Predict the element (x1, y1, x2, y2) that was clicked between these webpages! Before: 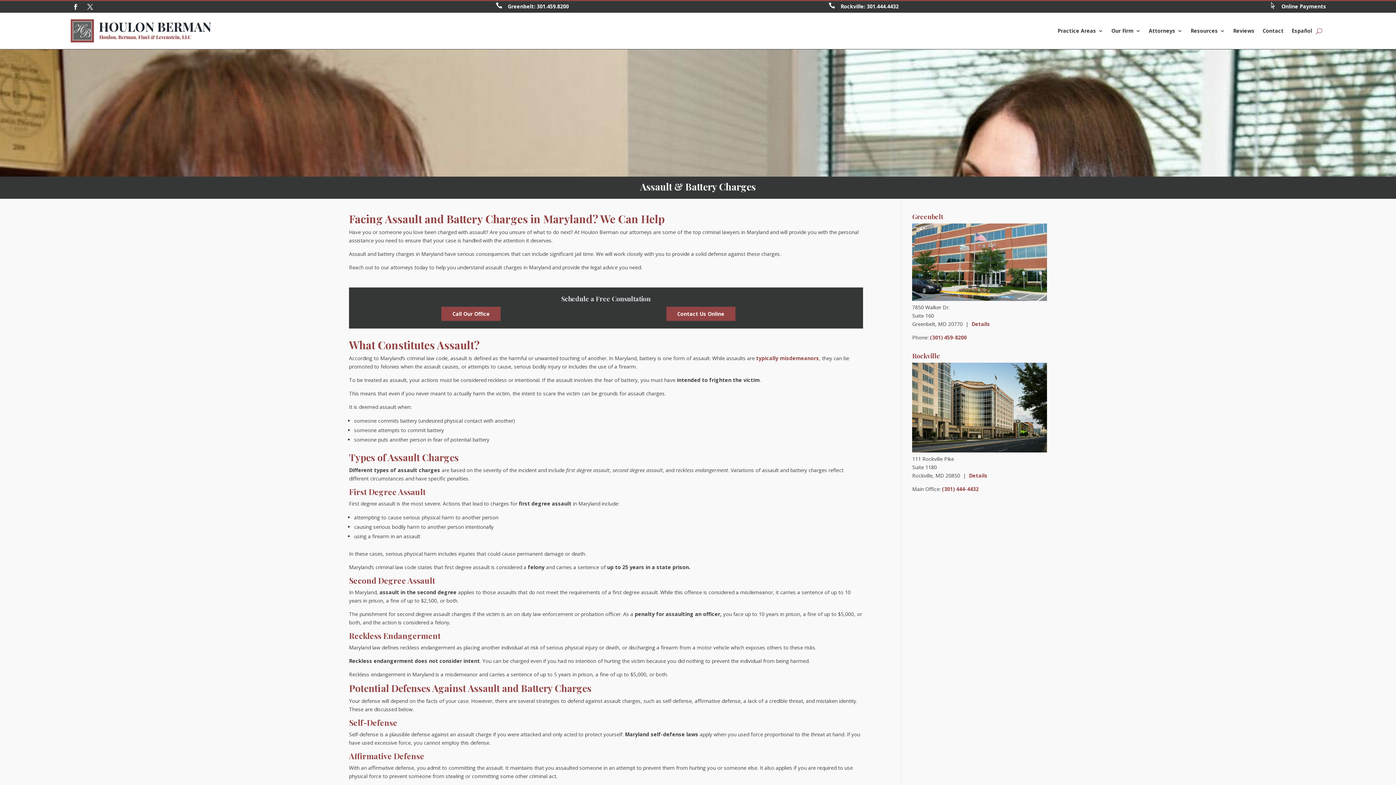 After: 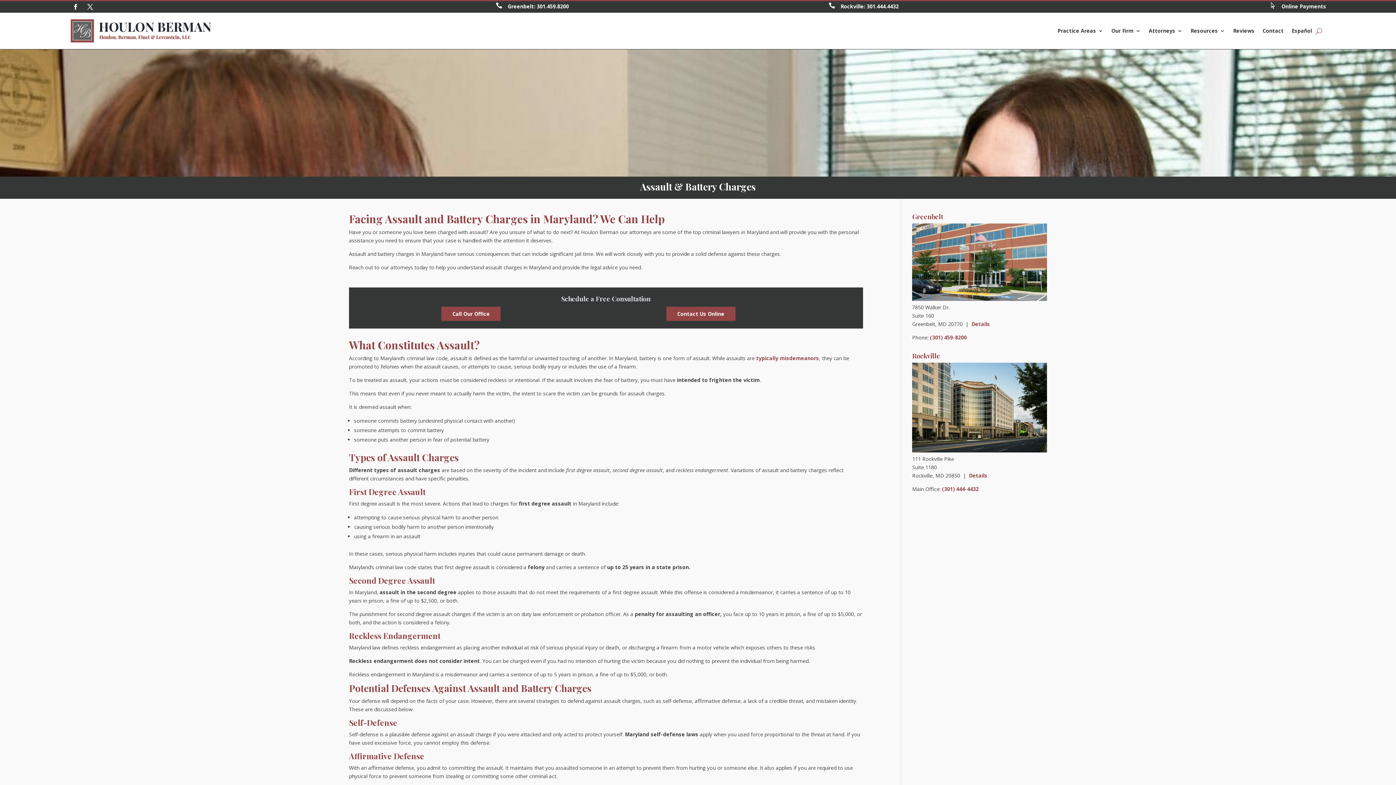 Action: bbox: (536, 2, 568, 9) label: 301.459.8200